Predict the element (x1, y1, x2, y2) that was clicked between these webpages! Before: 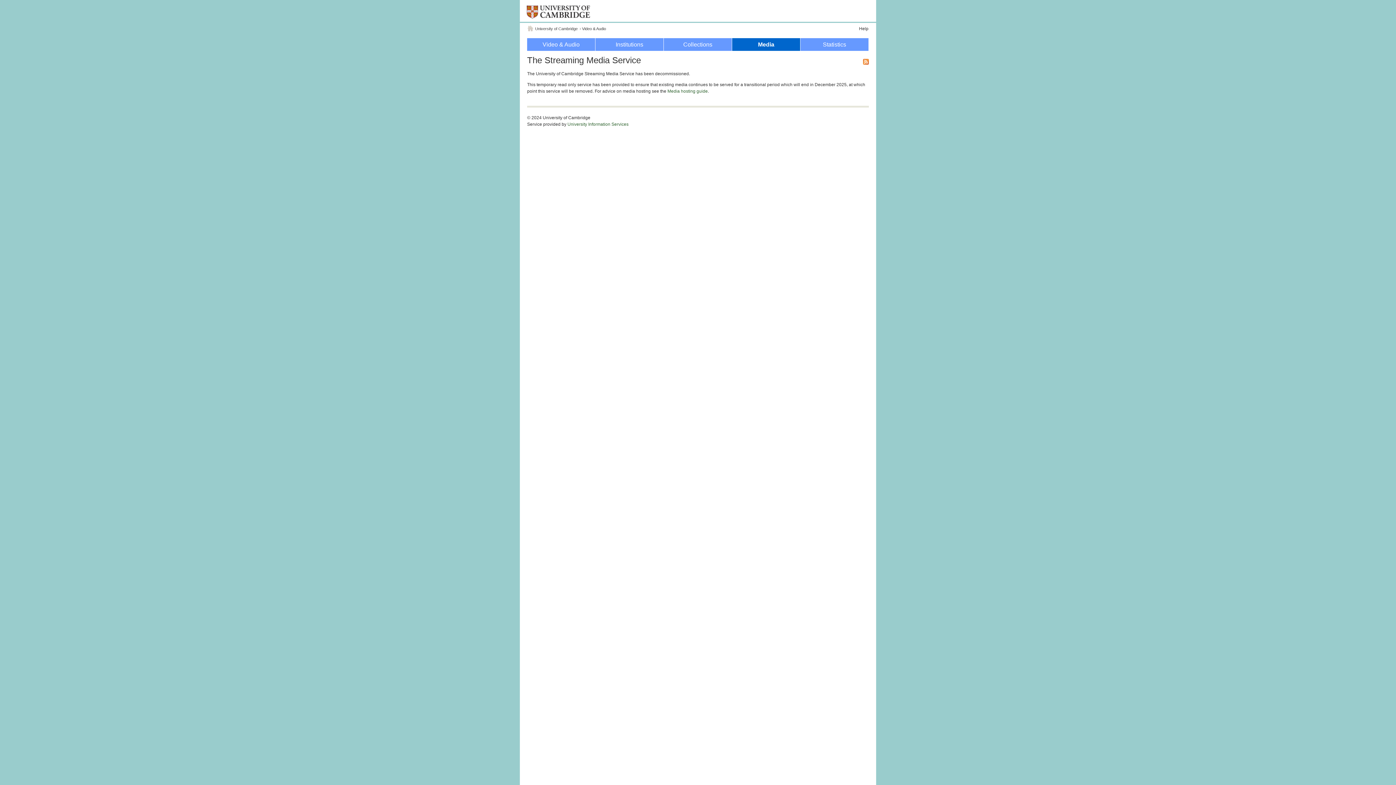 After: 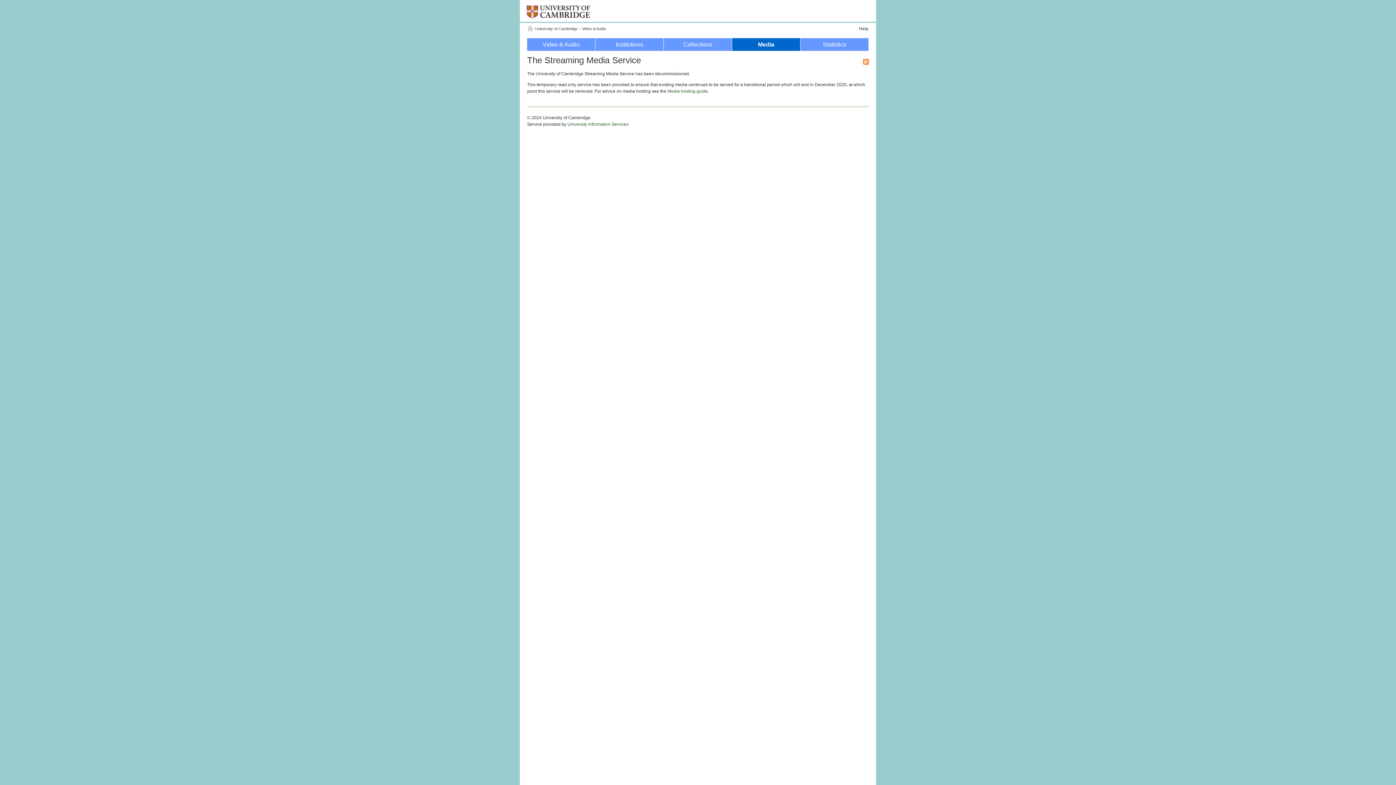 Action: label: Media bbox: (734, 40, 797, 48)